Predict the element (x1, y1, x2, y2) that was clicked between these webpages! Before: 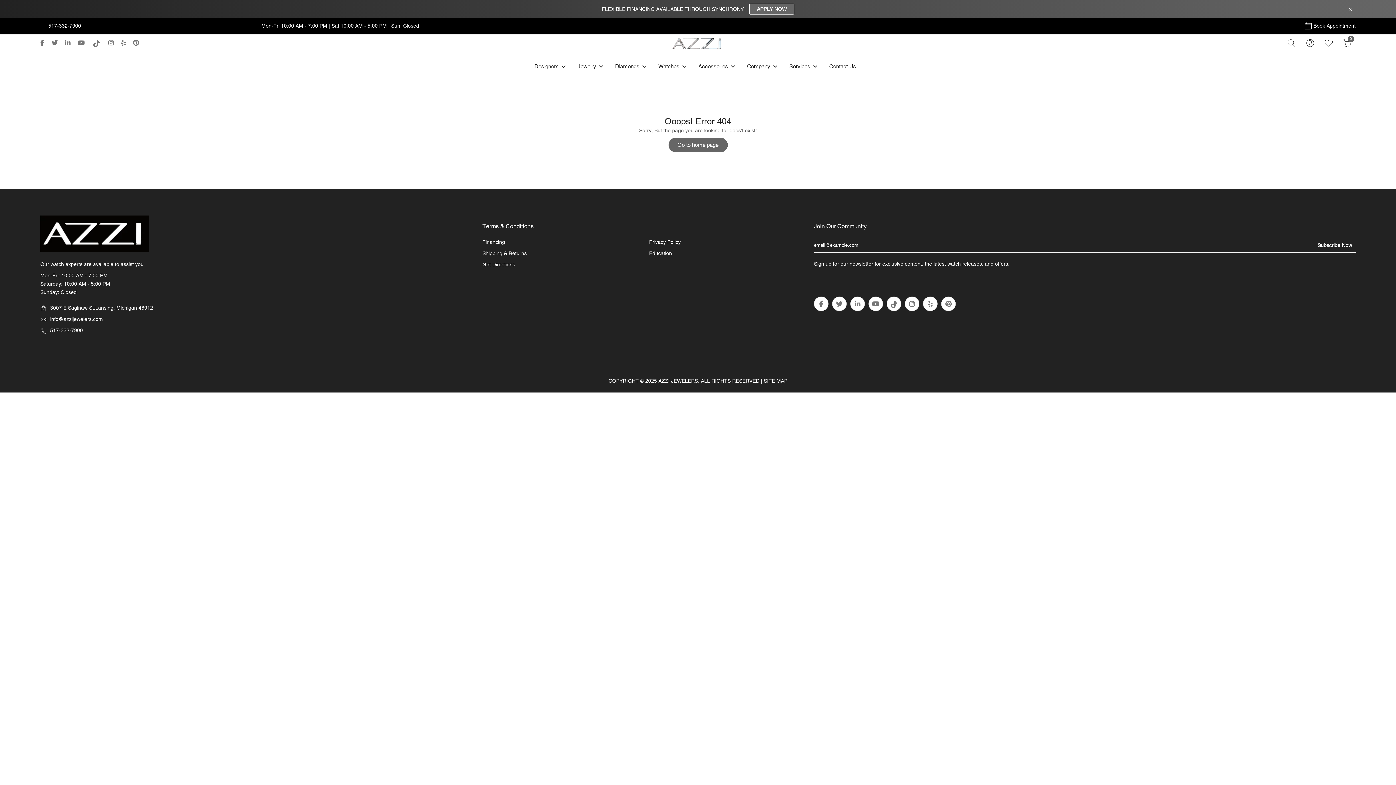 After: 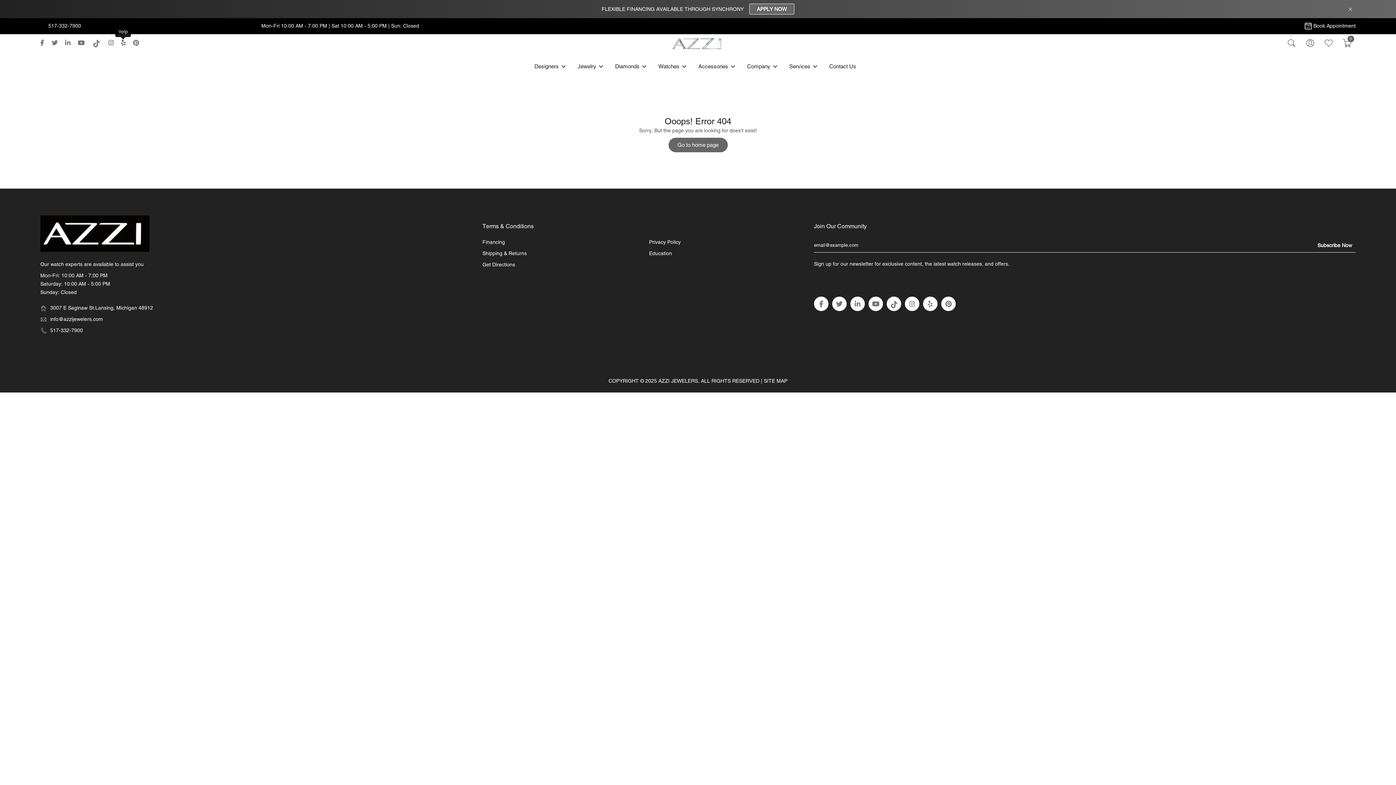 Action: bbox: (121, 39, 125, 46)